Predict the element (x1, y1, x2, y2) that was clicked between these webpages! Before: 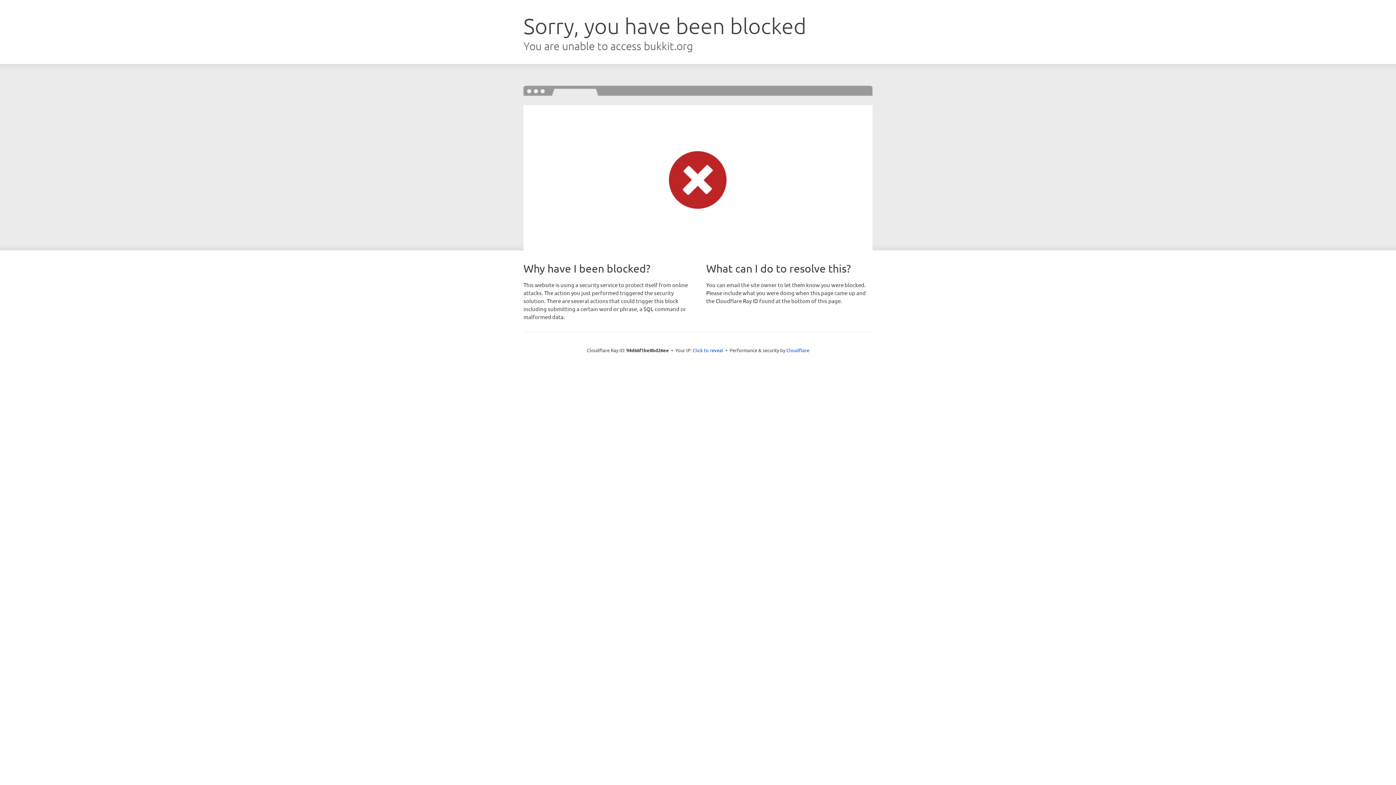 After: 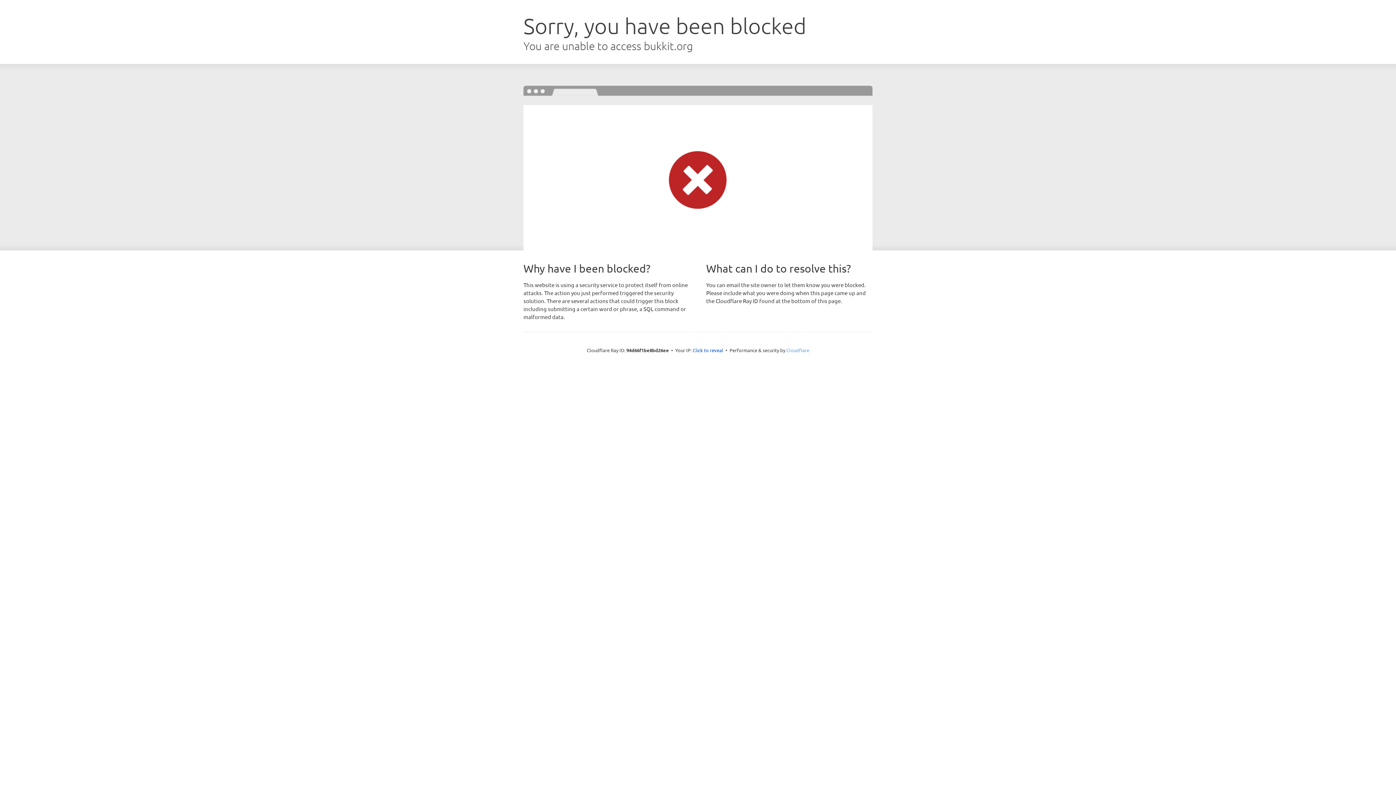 Action: bbox: (786, 347, 809, 353) label: Cloudflare